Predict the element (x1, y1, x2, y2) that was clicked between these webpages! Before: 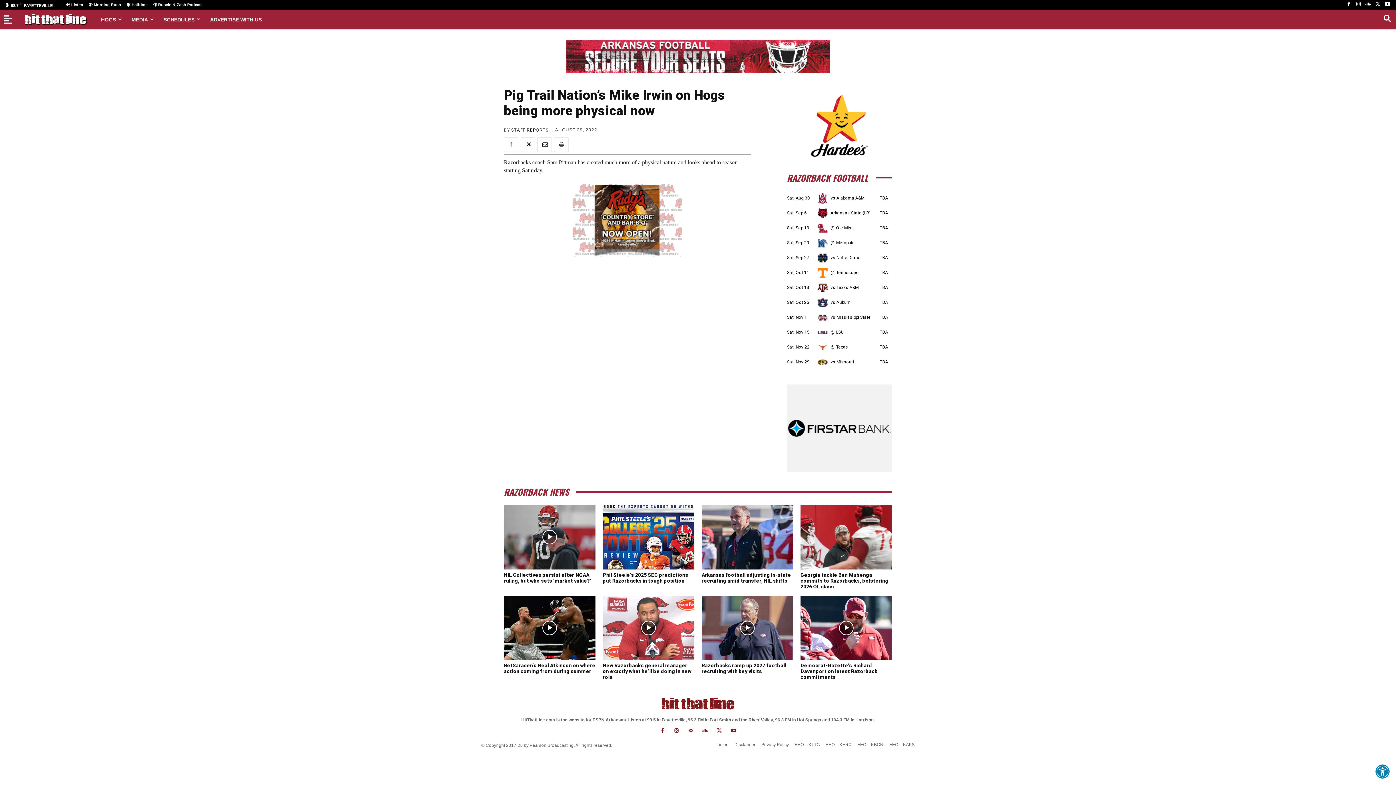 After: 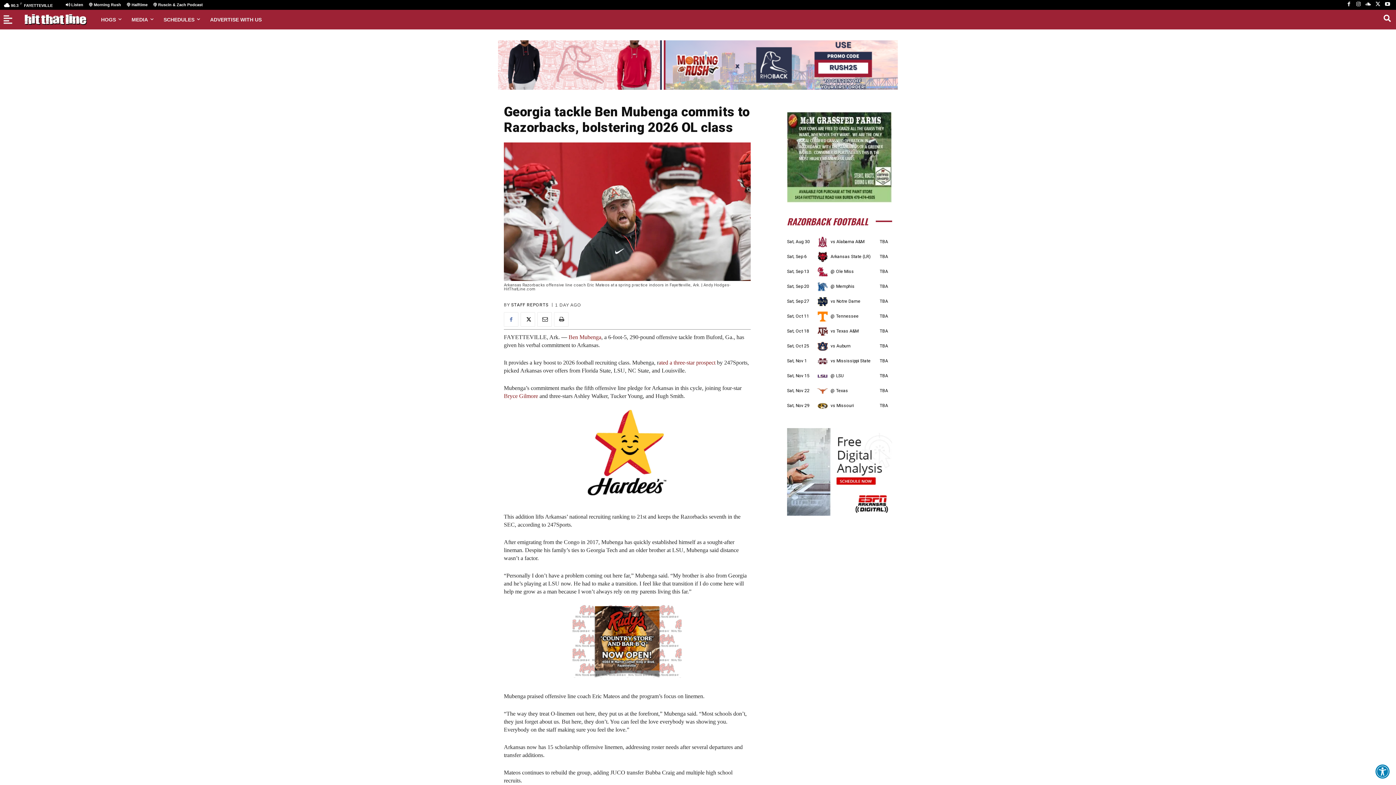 Action: bbox: (800, 505, 892, 569)